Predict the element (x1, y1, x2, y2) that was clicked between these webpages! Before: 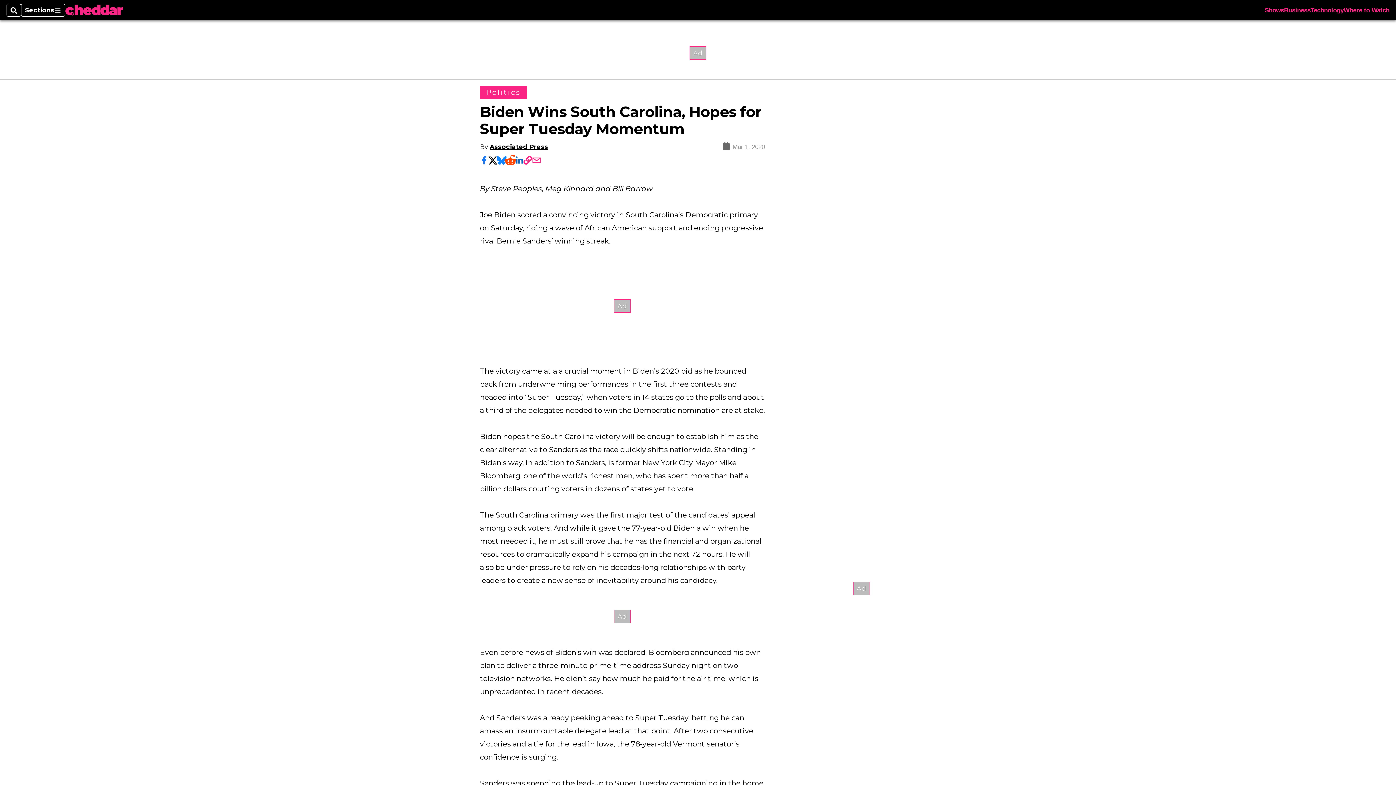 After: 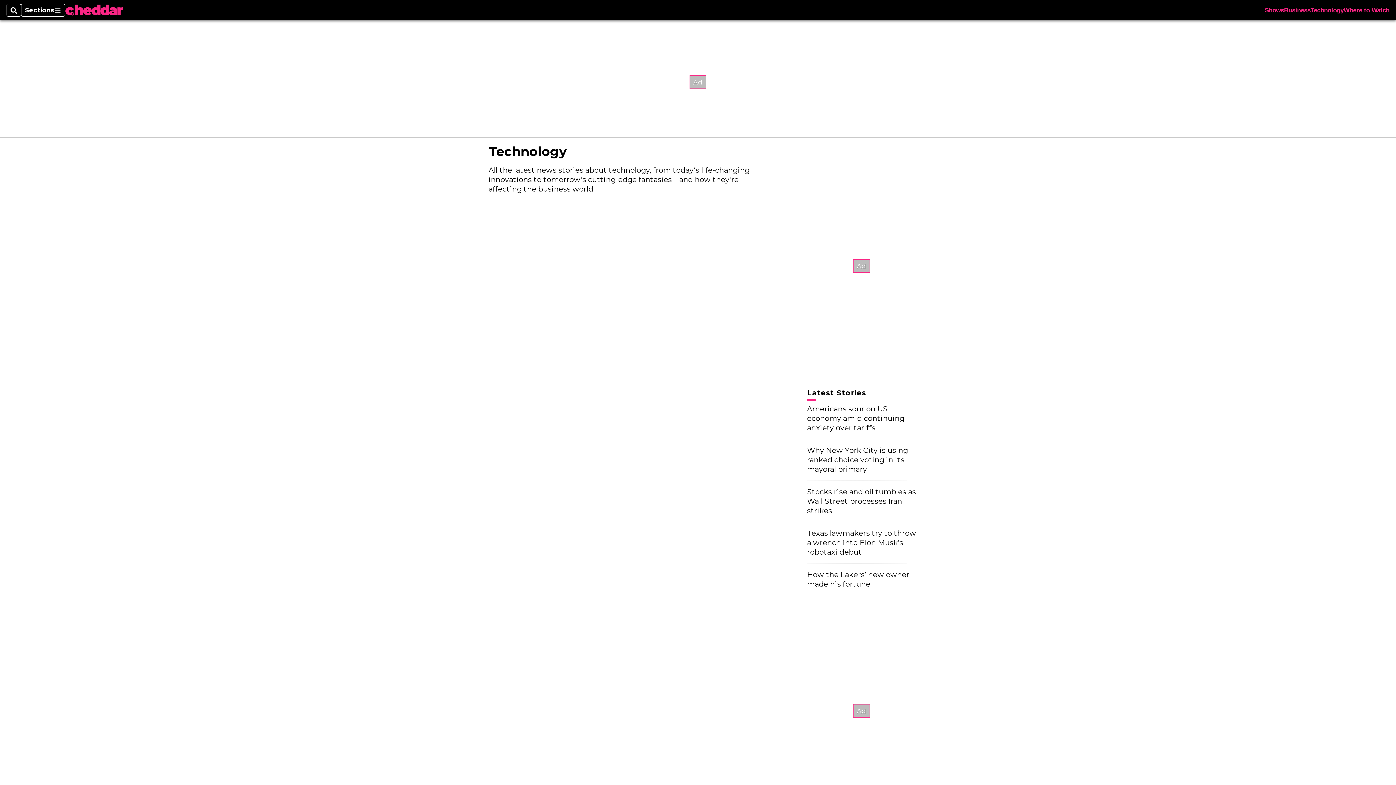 Action: label: Technology bbox: (1310, 7, 1344, 13)